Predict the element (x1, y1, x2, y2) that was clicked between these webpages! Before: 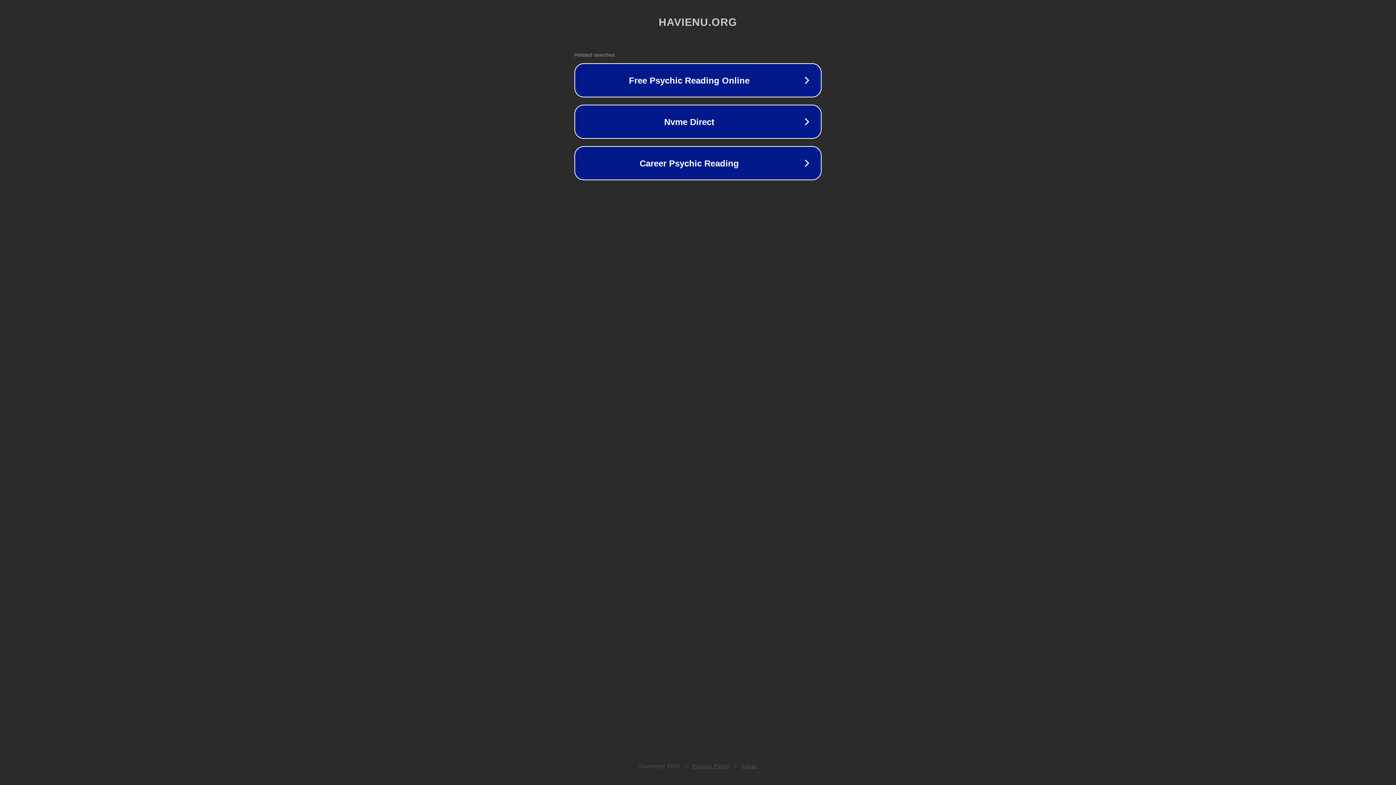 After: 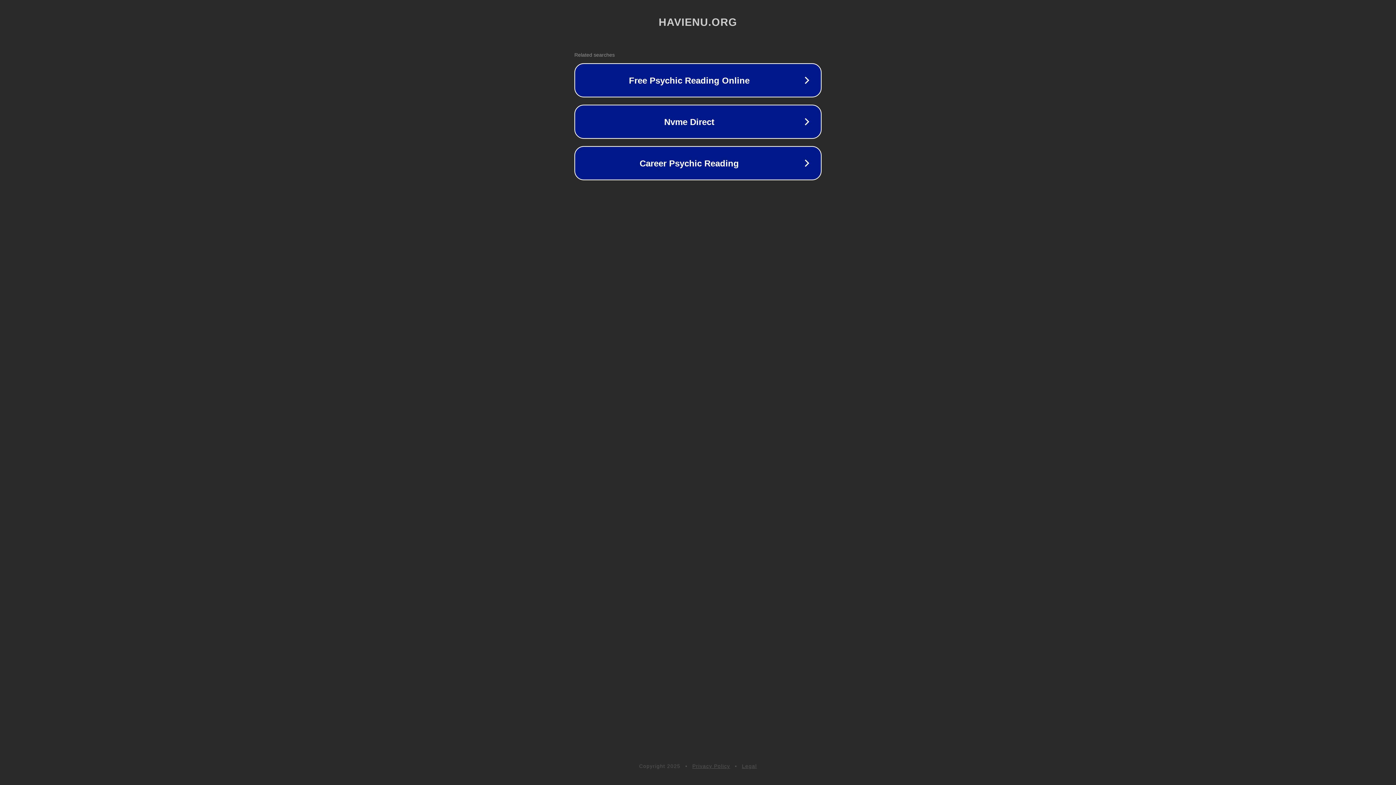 Action: bbox: (742, 763, 757, 769) label: Legal